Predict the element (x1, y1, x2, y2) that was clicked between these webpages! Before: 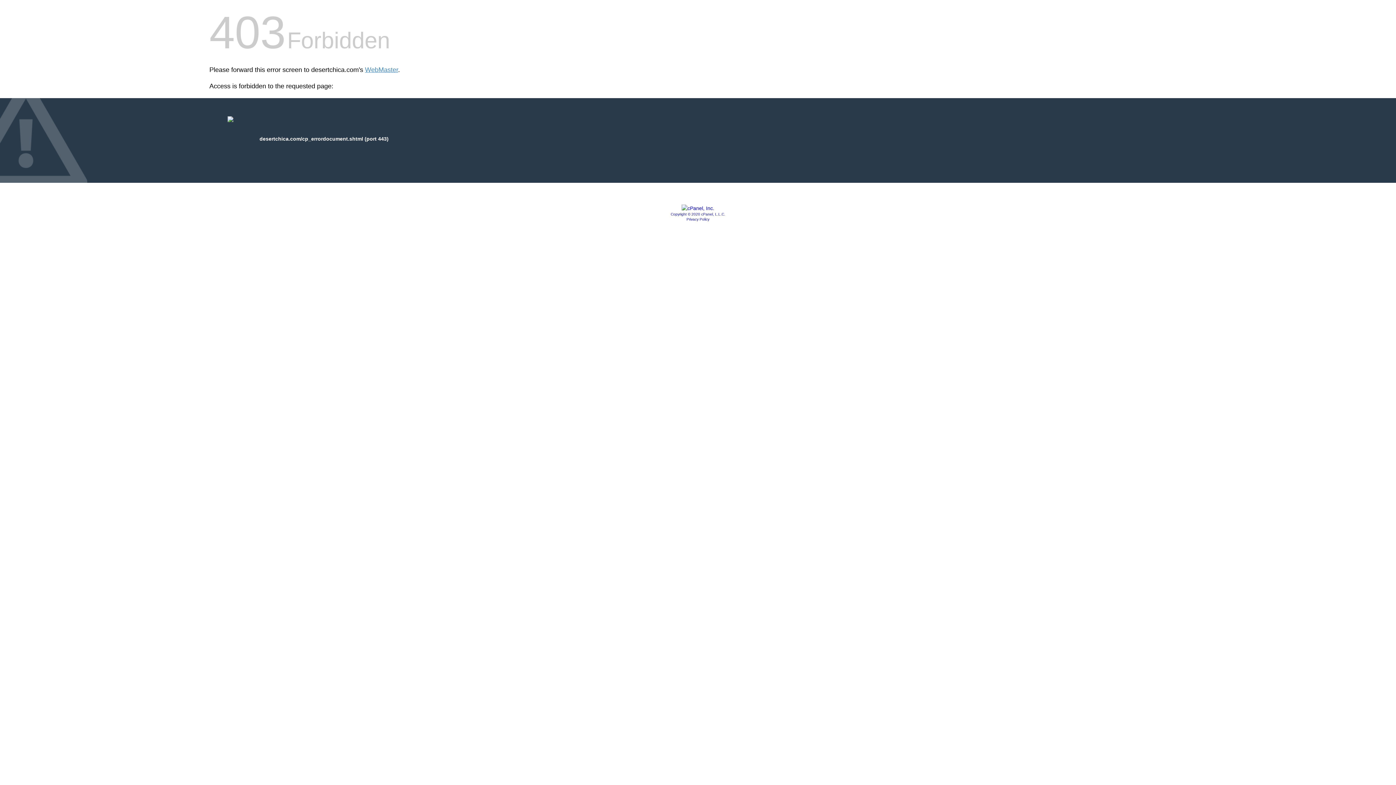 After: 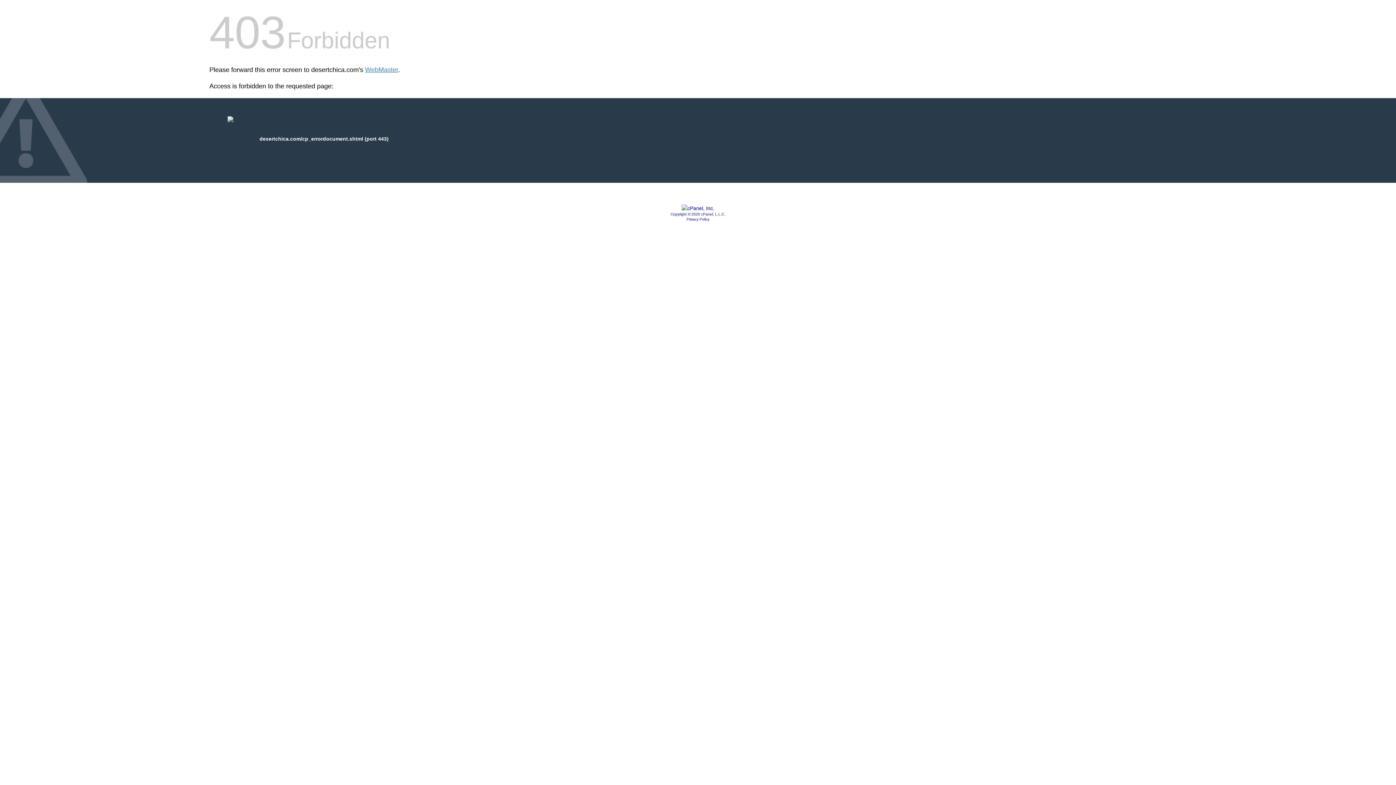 Action: label: Privacy Policy bbox: (686, 217, 709, 221)